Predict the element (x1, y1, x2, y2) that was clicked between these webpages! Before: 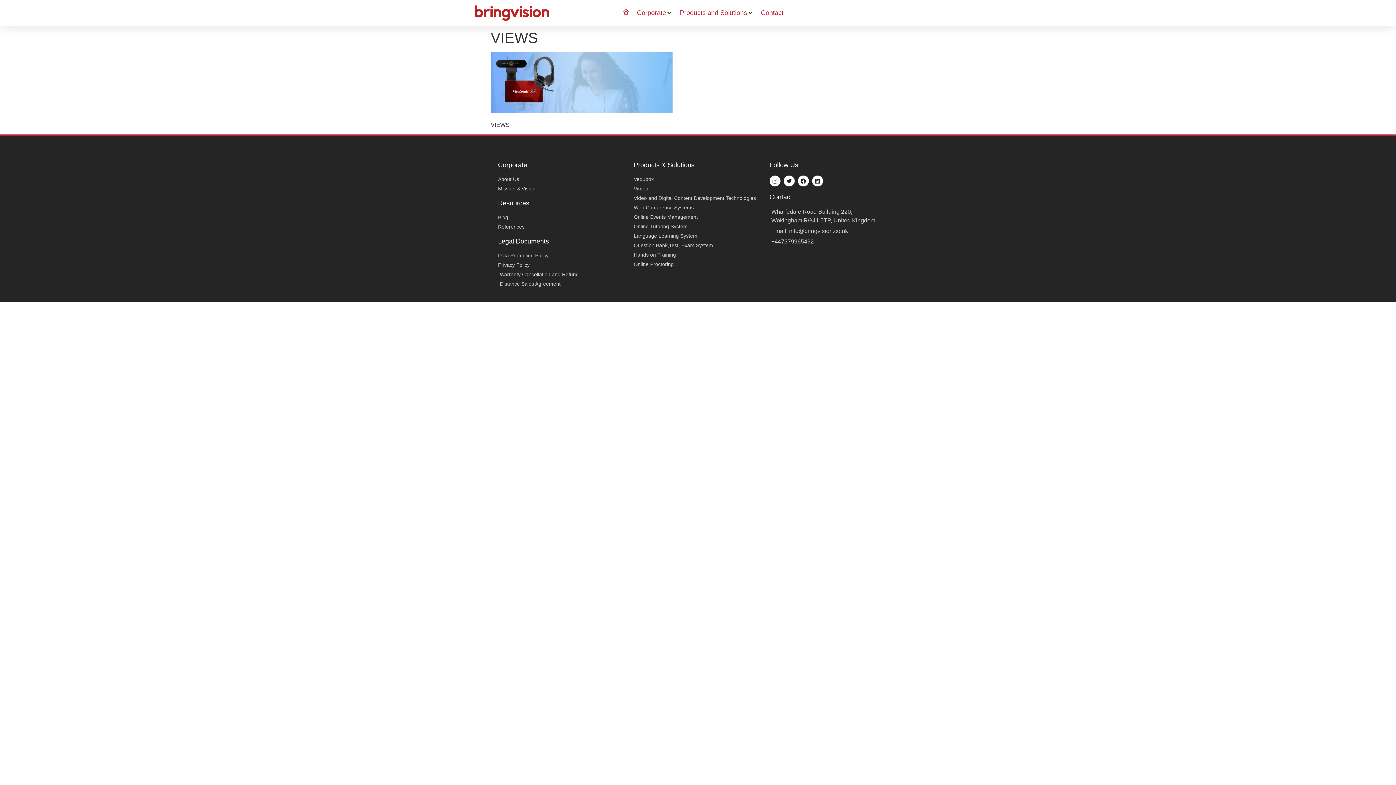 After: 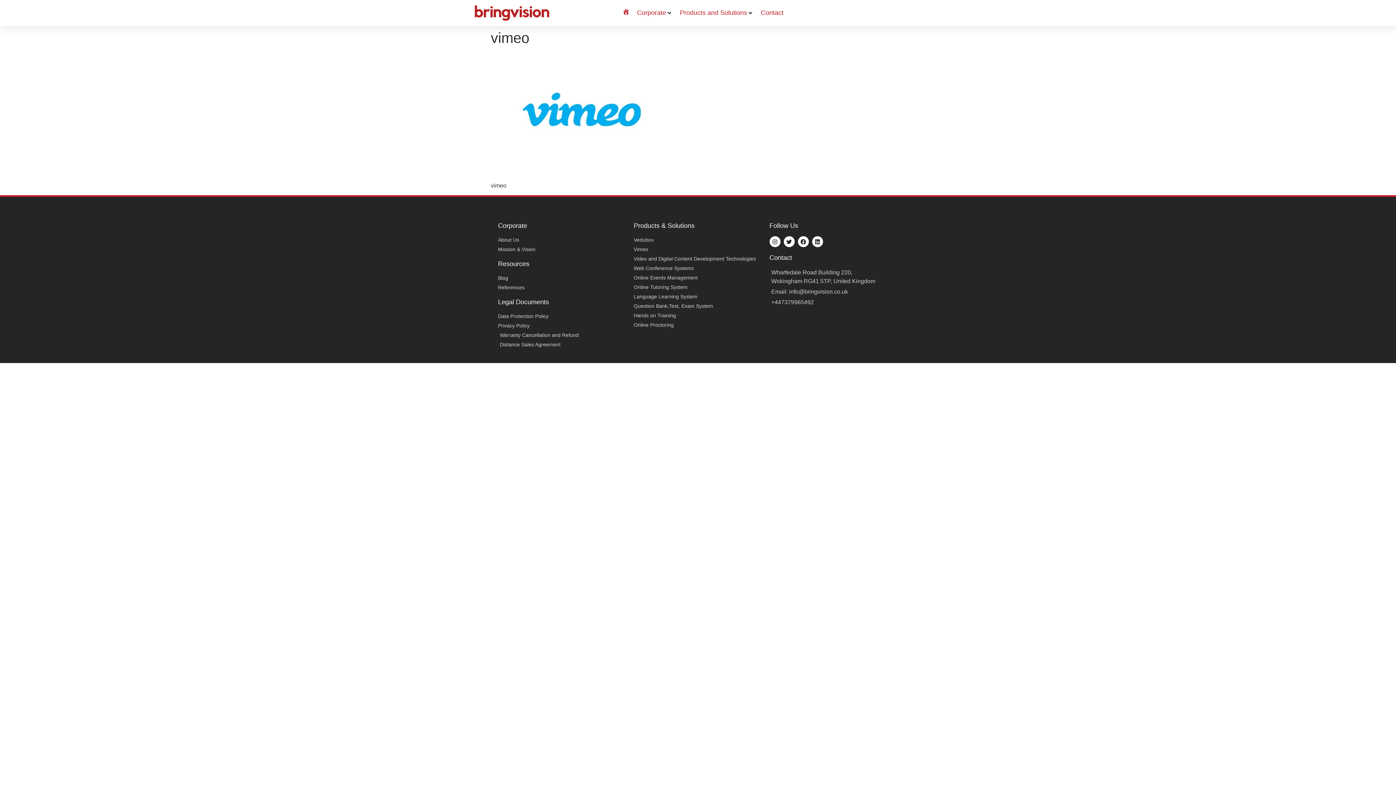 Action: bbox: (633, 185, 762, 192) label: Vimeo